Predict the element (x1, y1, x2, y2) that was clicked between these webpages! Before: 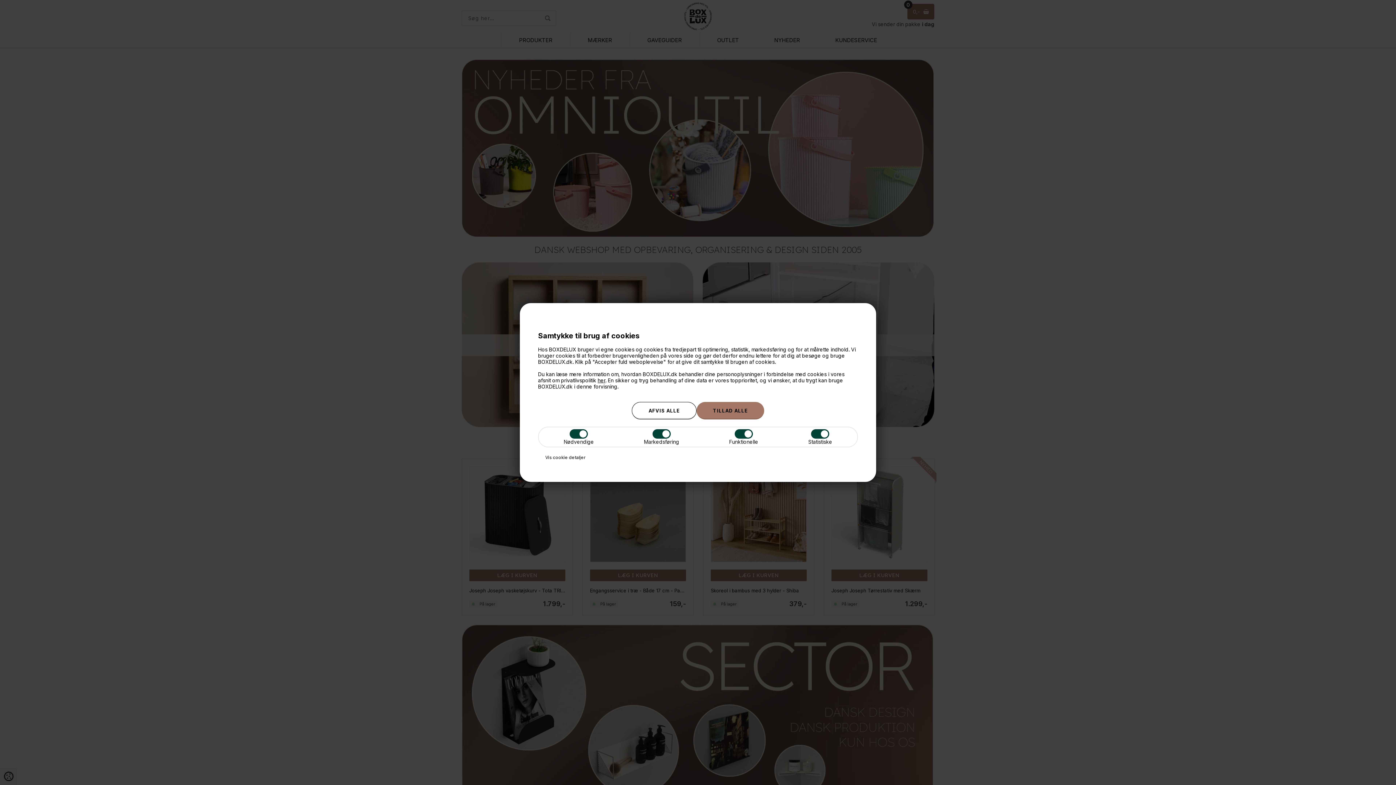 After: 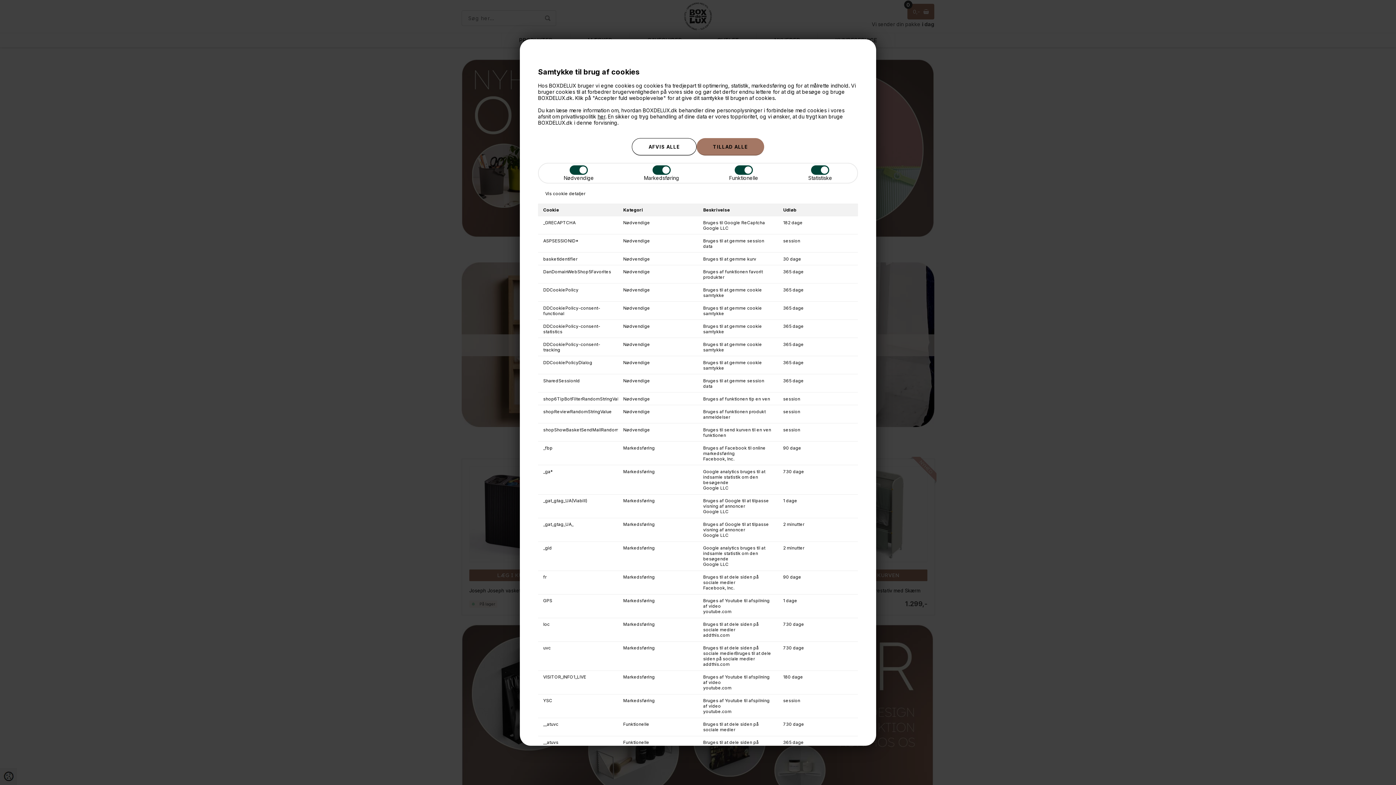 Action: bbox: (545, 454, 585, 460) label: Vis cookie detaljer